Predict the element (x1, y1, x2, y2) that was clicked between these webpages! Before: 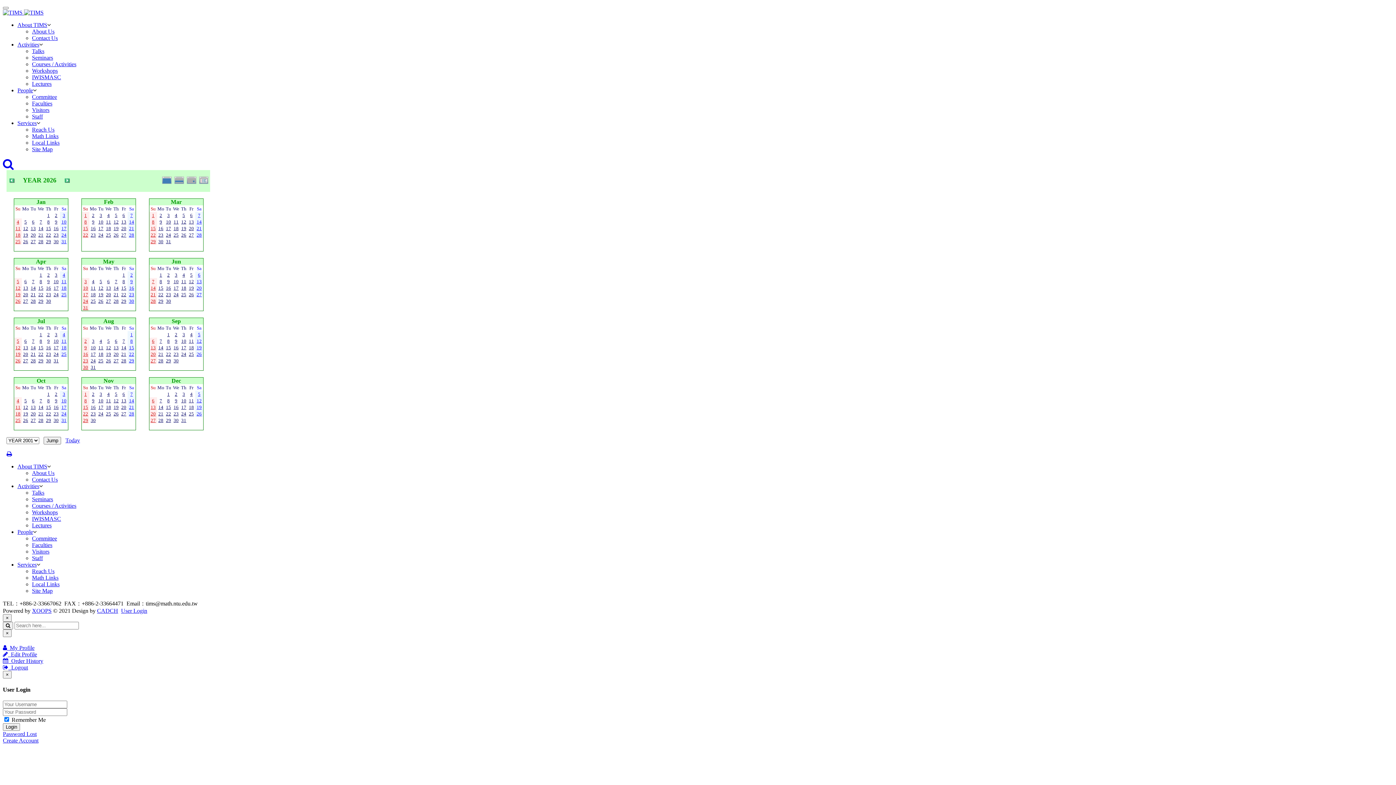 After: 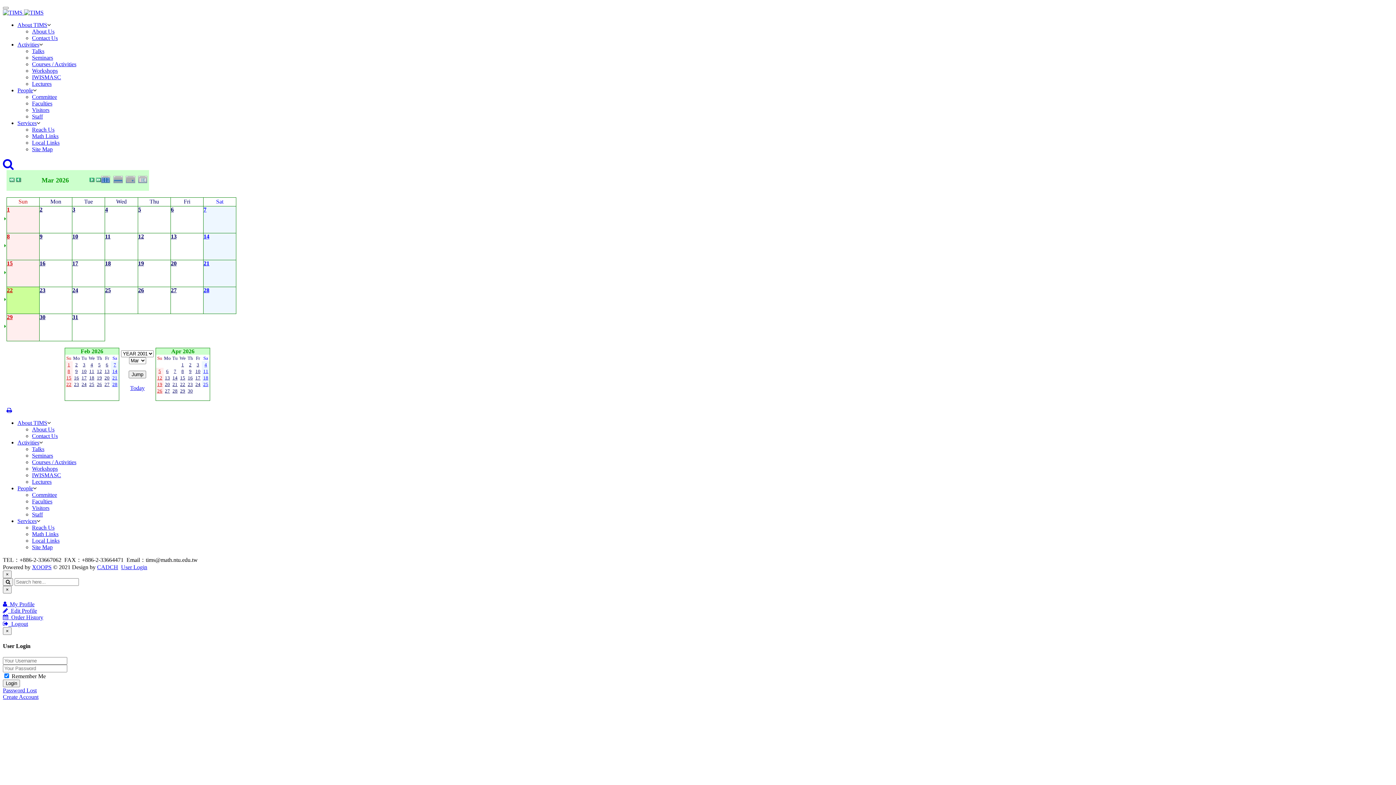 Action: bbox: (150, 231, 155, 237) label: 22